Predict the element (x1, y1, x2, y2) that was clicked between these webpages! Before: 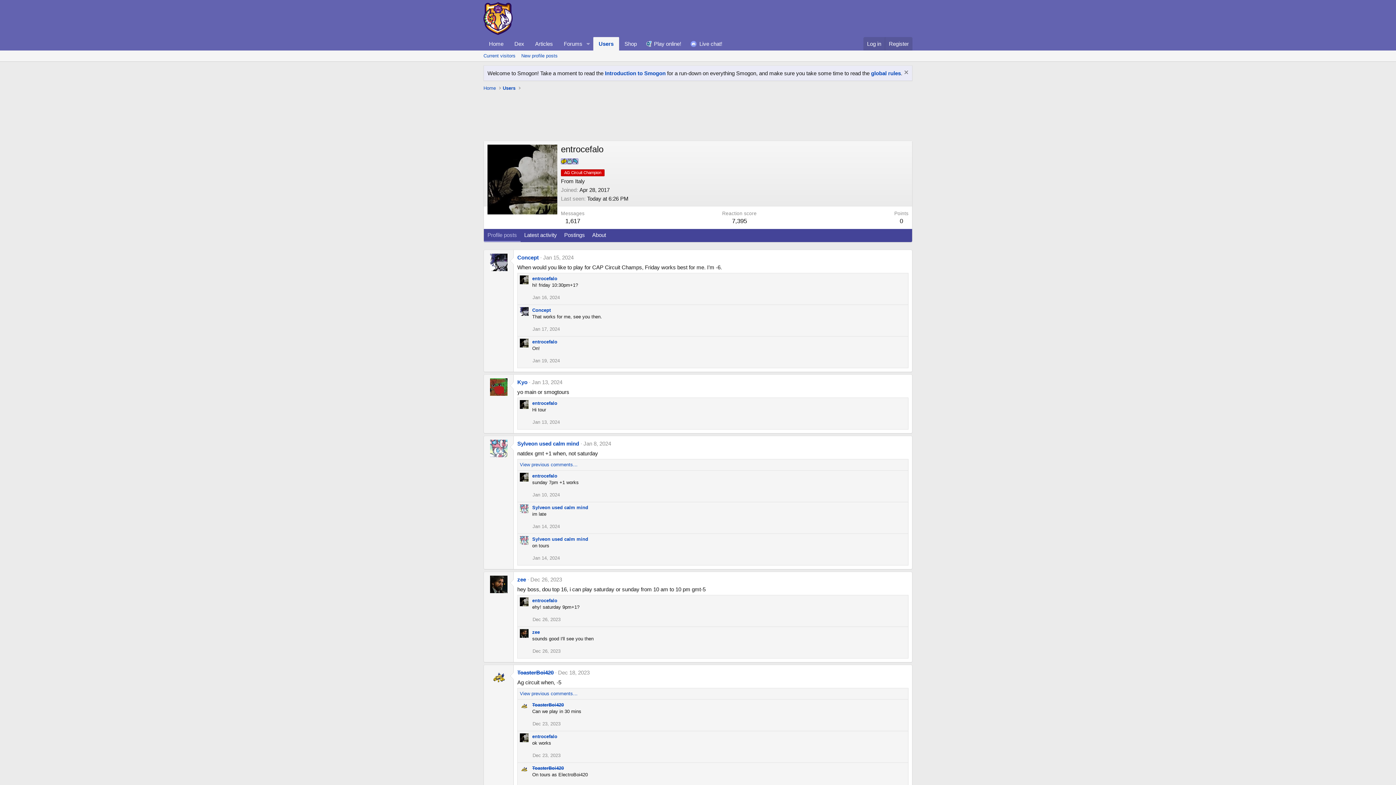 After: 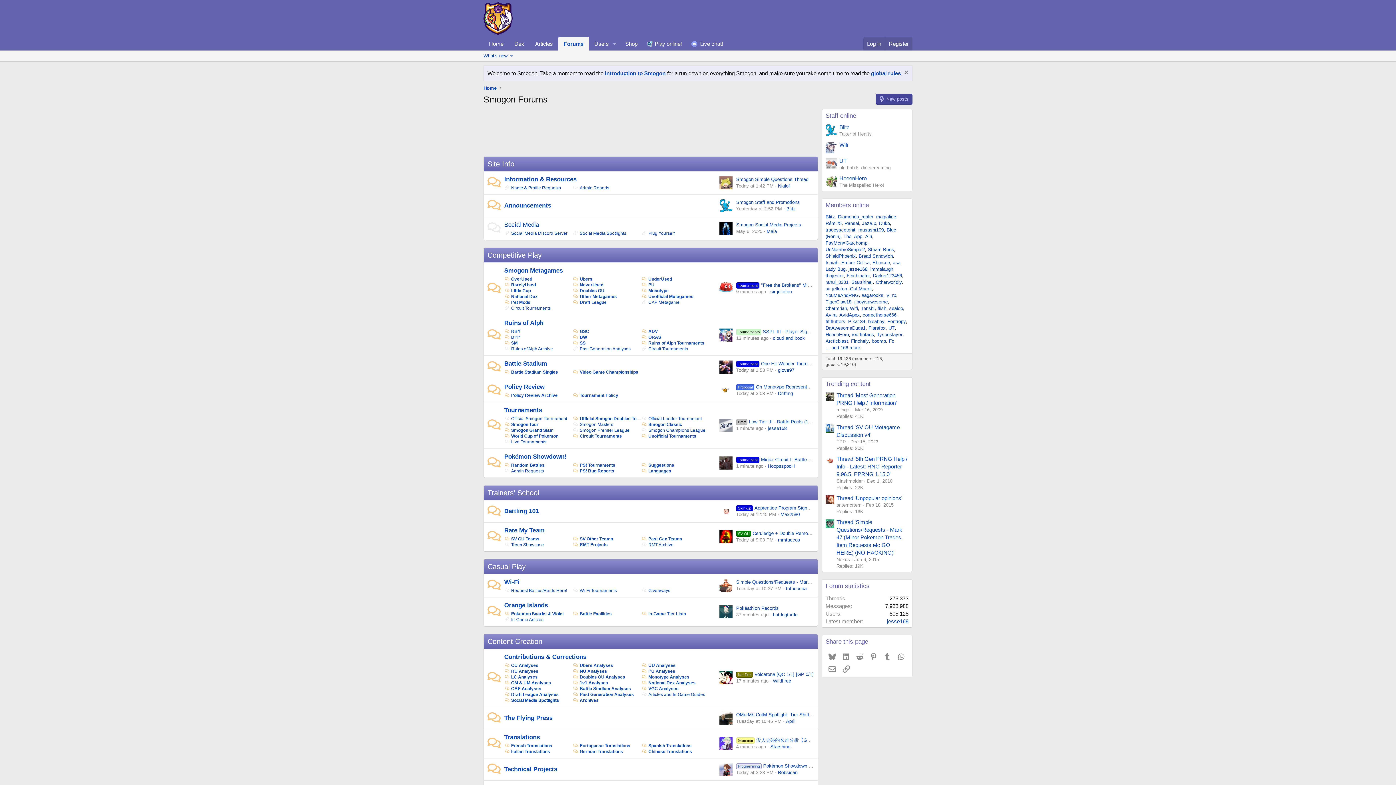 Action: label: Forums bbox: (558, 37, 583, 50)